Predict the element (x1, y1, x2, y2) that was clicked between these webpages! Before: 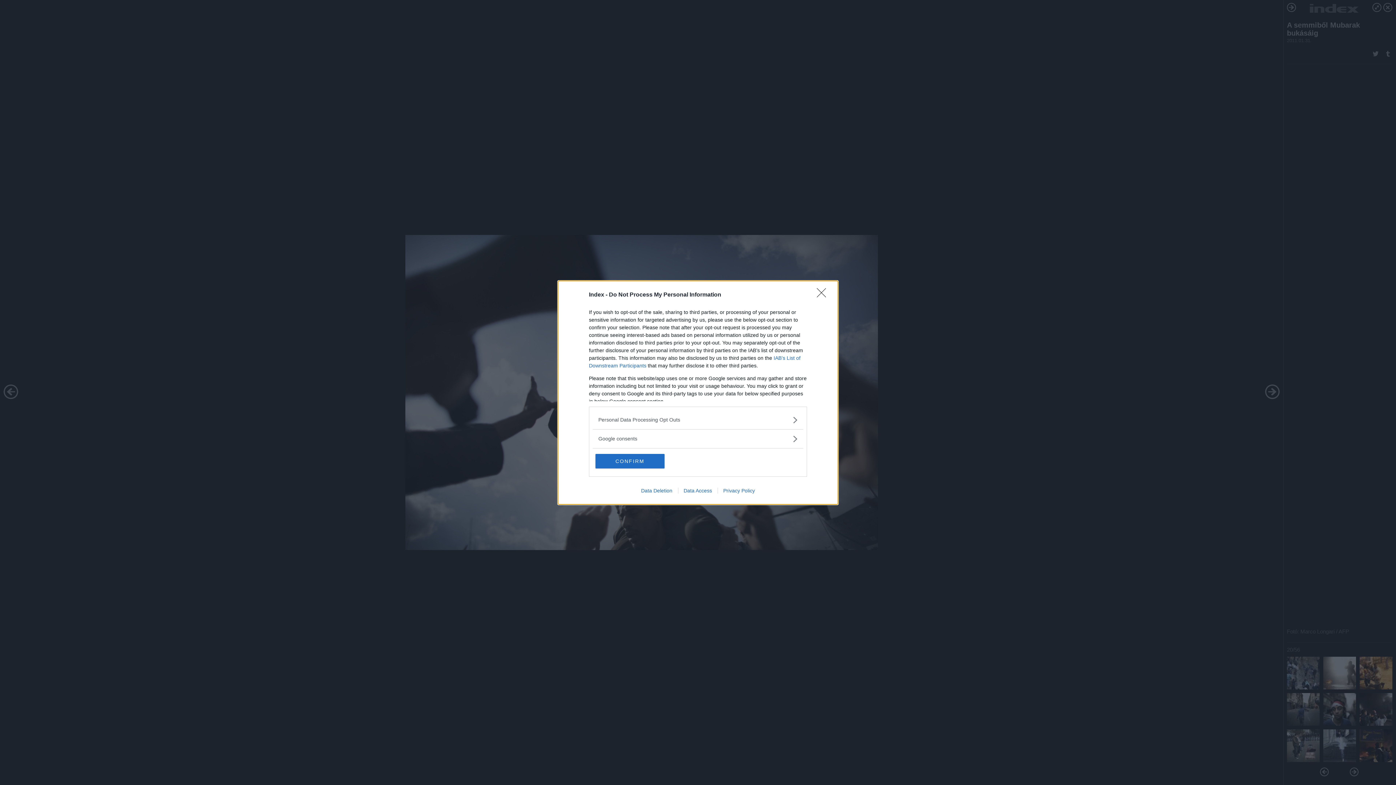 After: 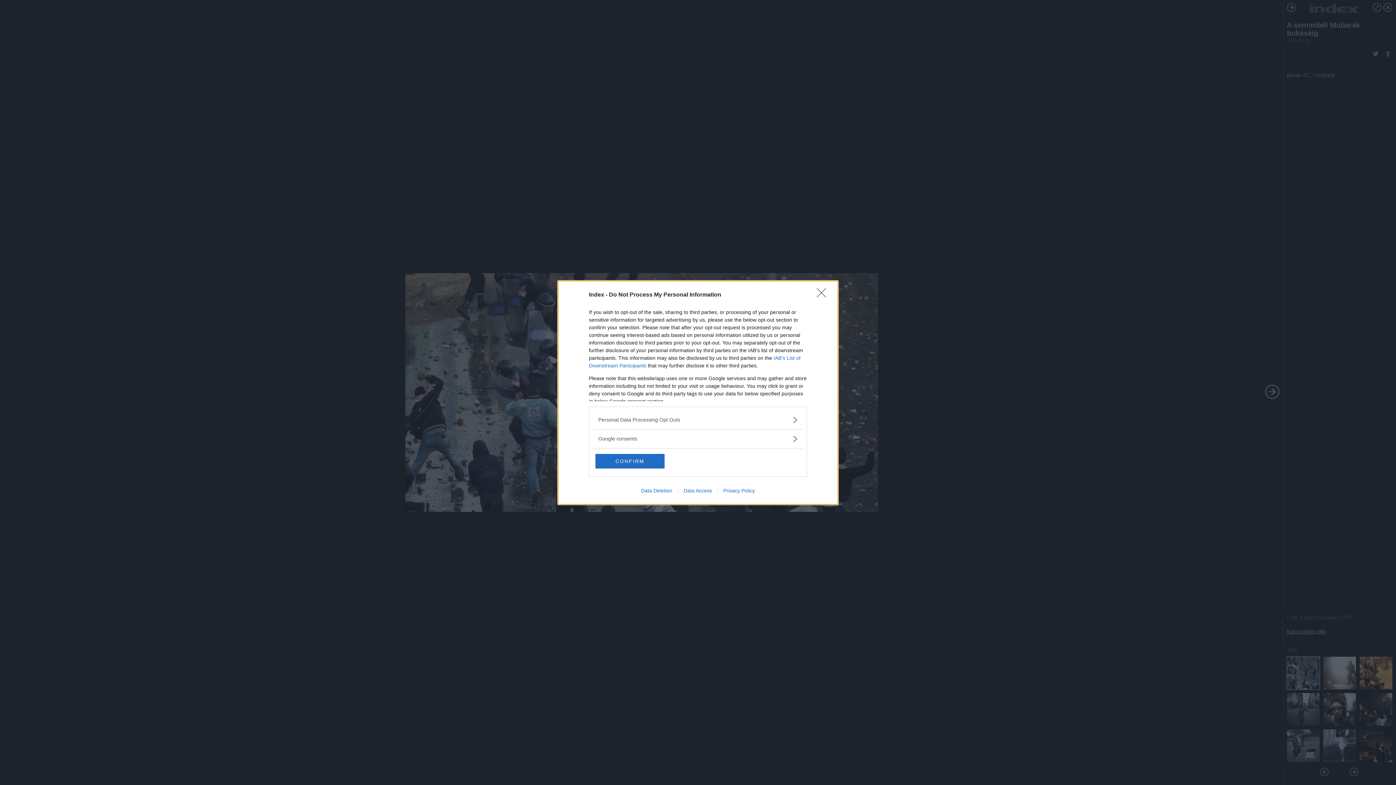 Action: label: Data Access bbox: (678, 487, 717, 493)